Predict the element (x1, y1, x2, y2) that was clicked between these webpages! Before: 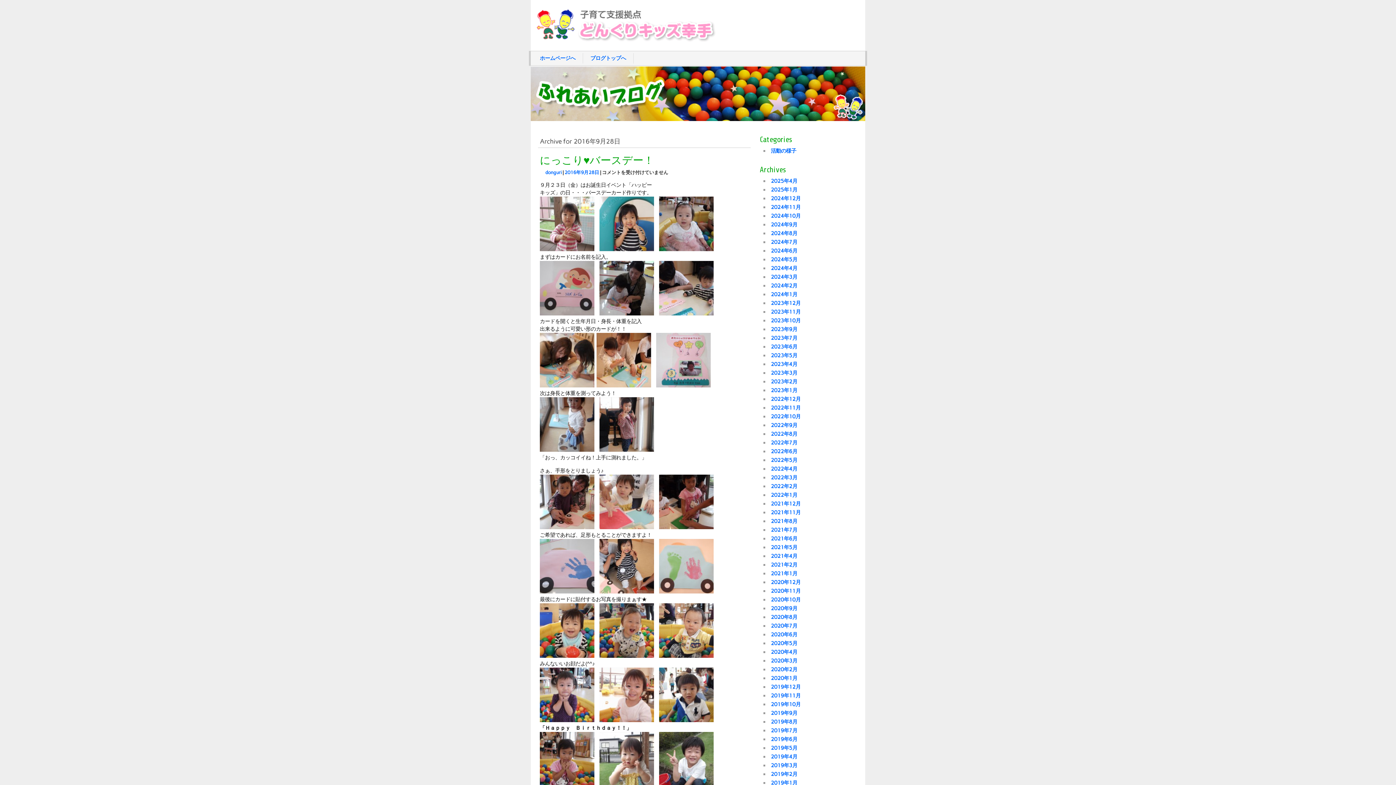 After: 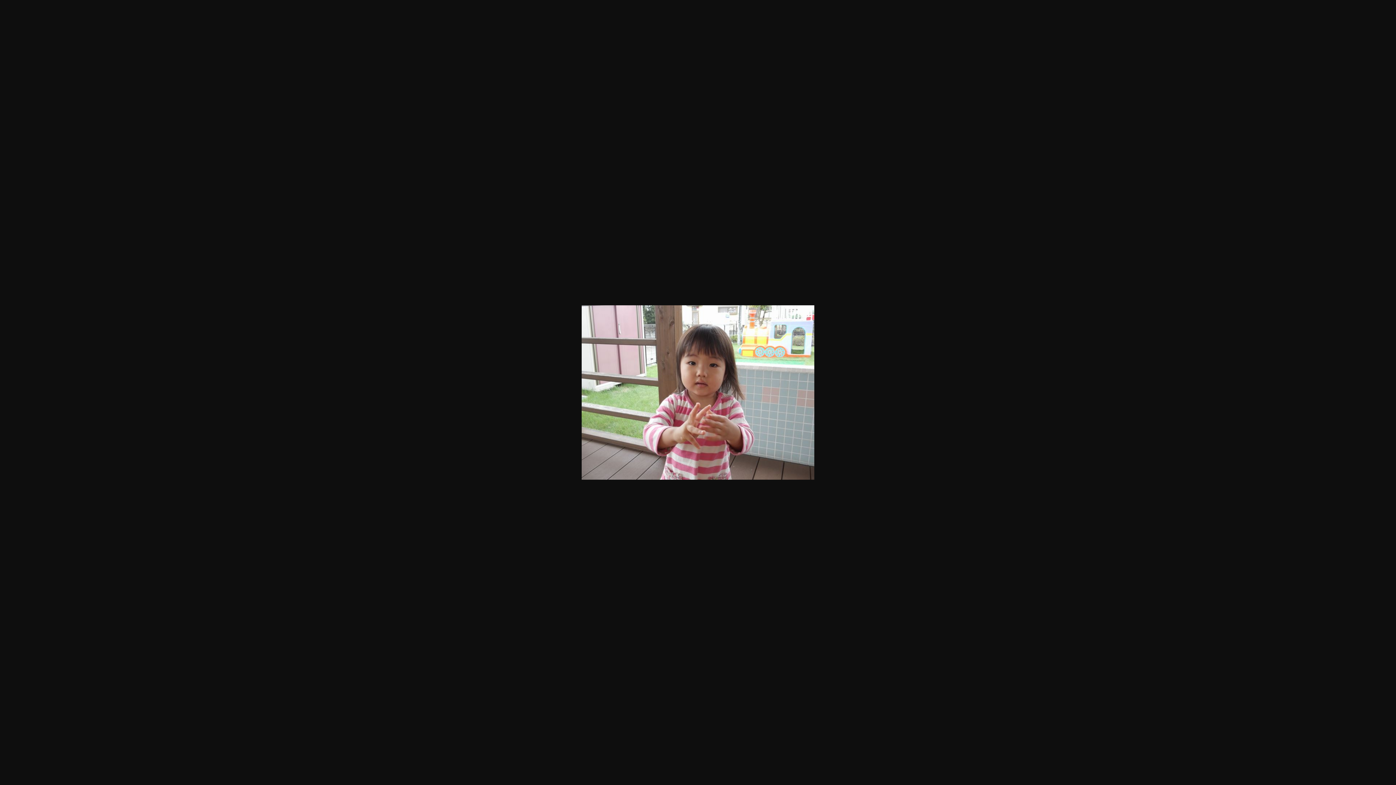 Action: bbox: (540, 246, 594, 252)